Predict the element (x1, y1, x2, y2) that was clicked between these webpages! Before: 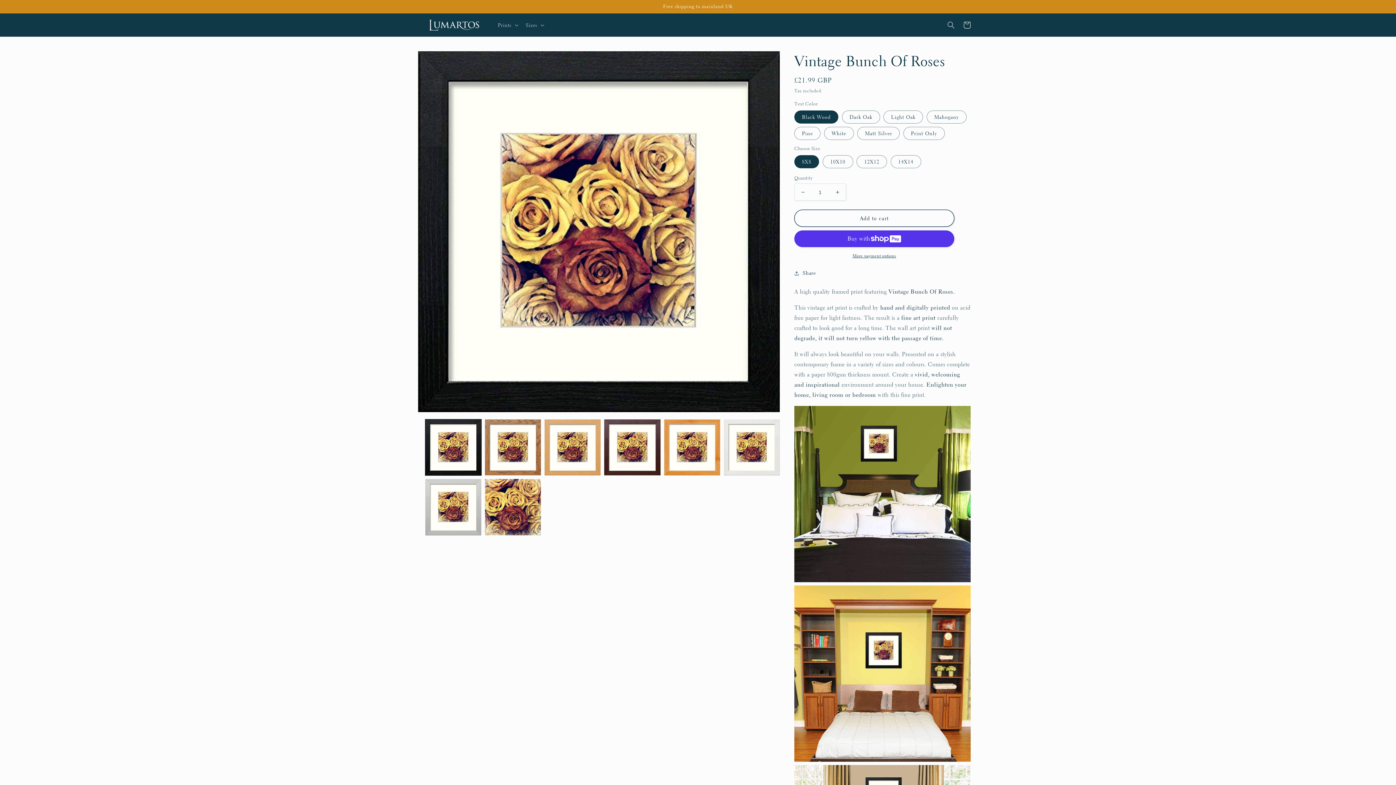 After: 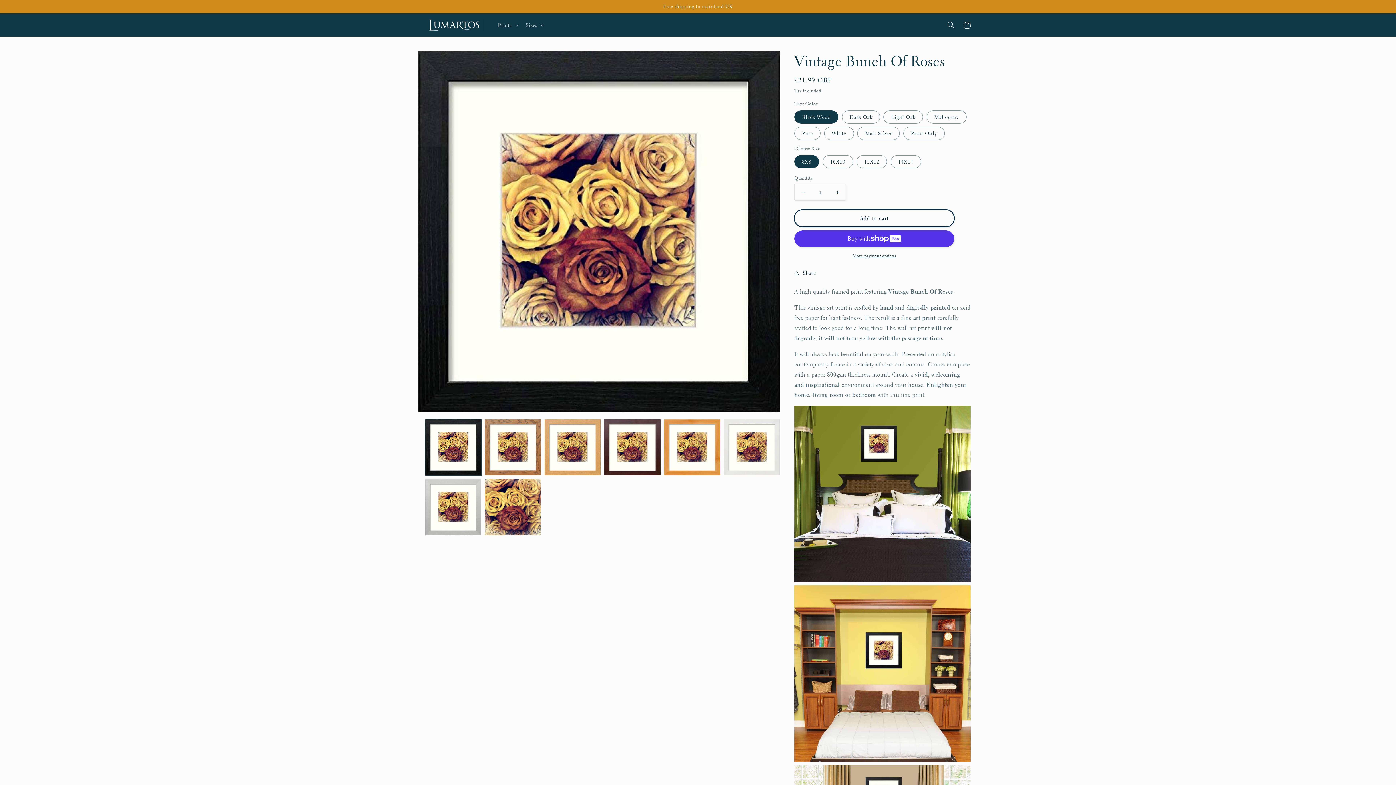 Action: label: Add to cart bbox: (794, 209, 954, 226)